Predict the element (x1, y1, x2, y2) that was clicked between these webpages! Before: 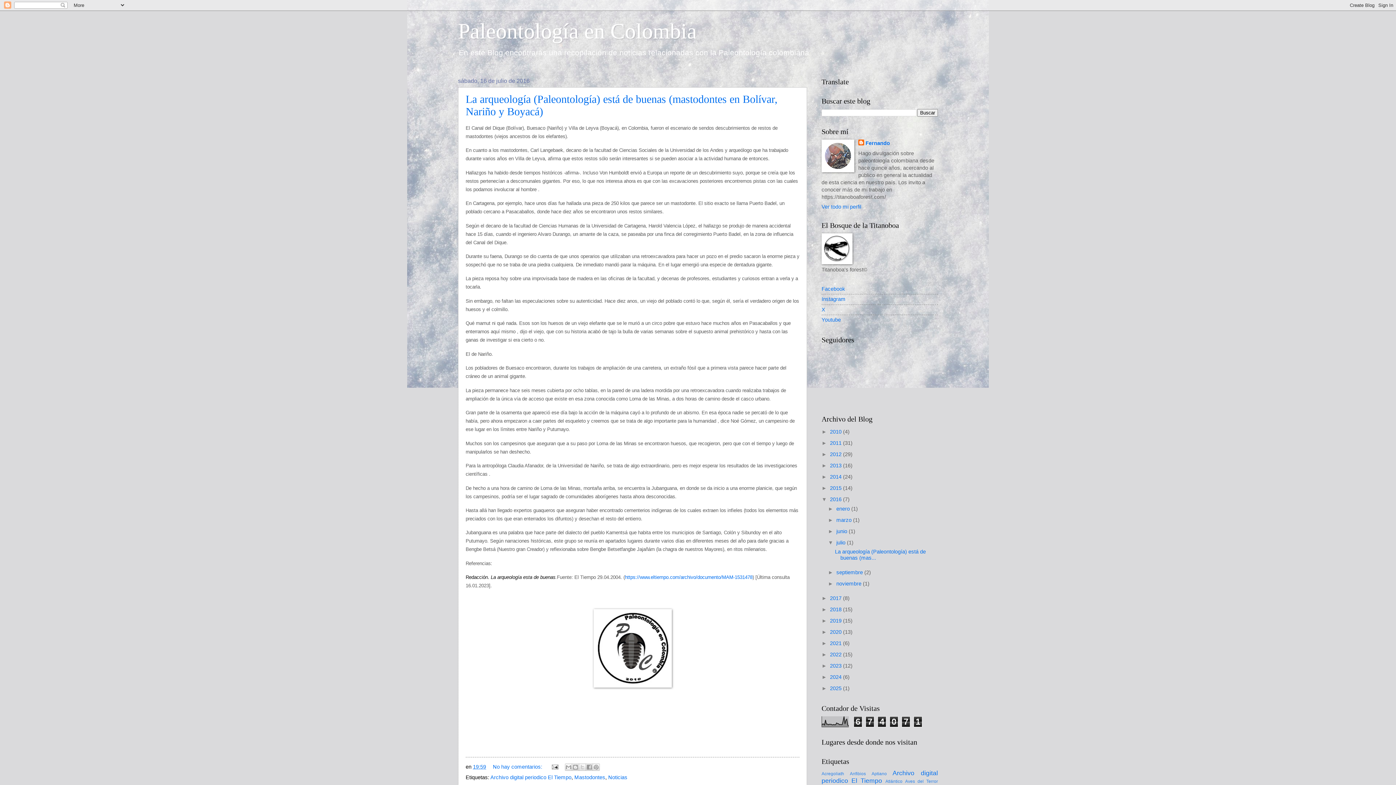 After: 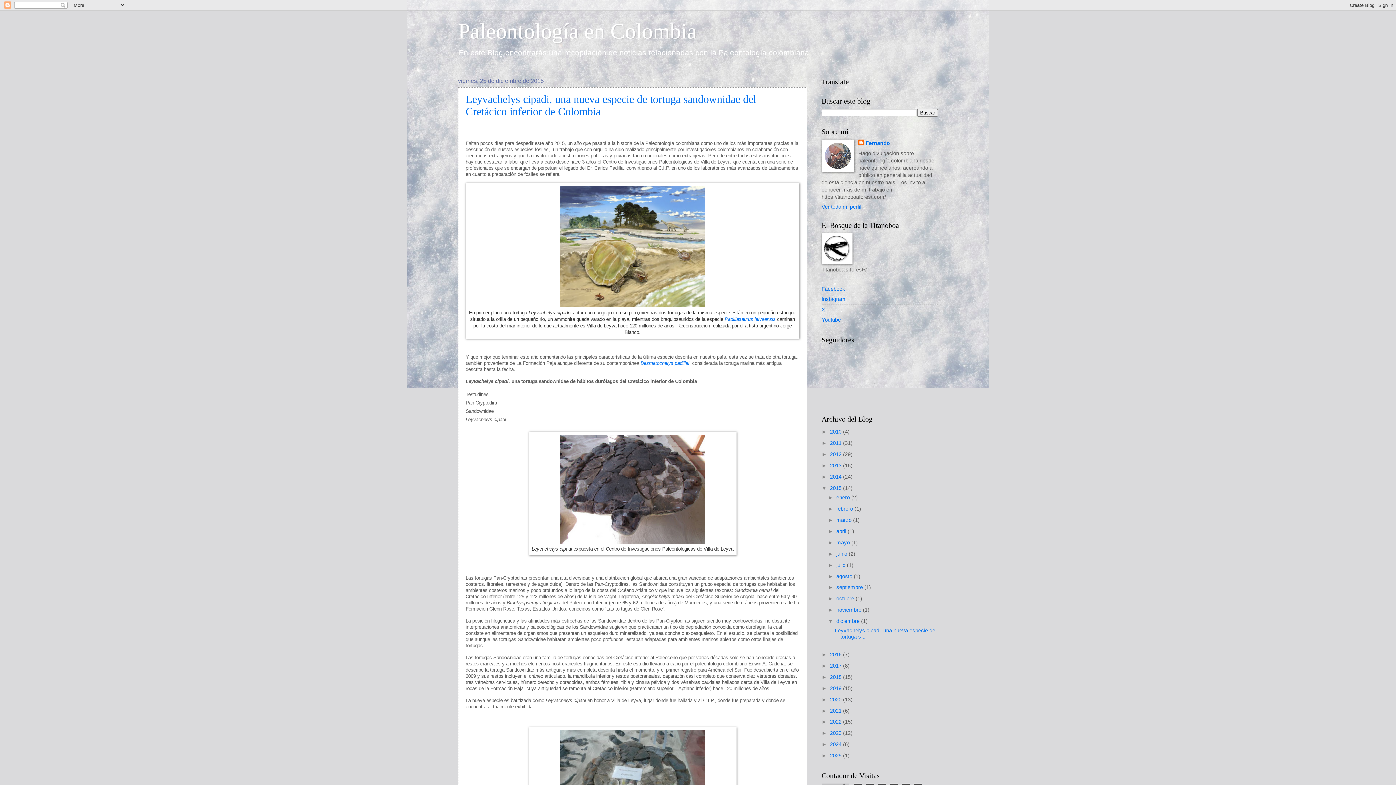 Action: bbox: (830, 485, 843, 491) label: 2015 